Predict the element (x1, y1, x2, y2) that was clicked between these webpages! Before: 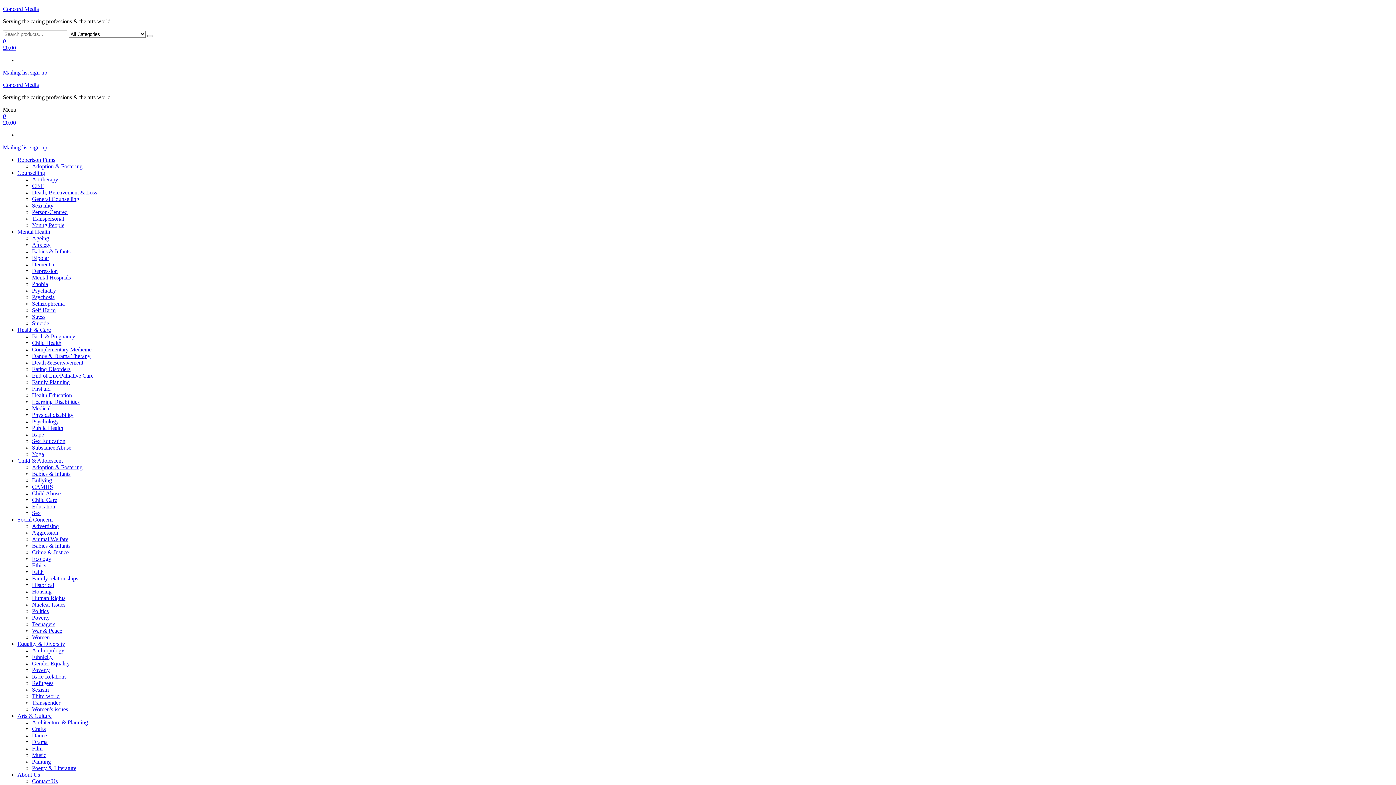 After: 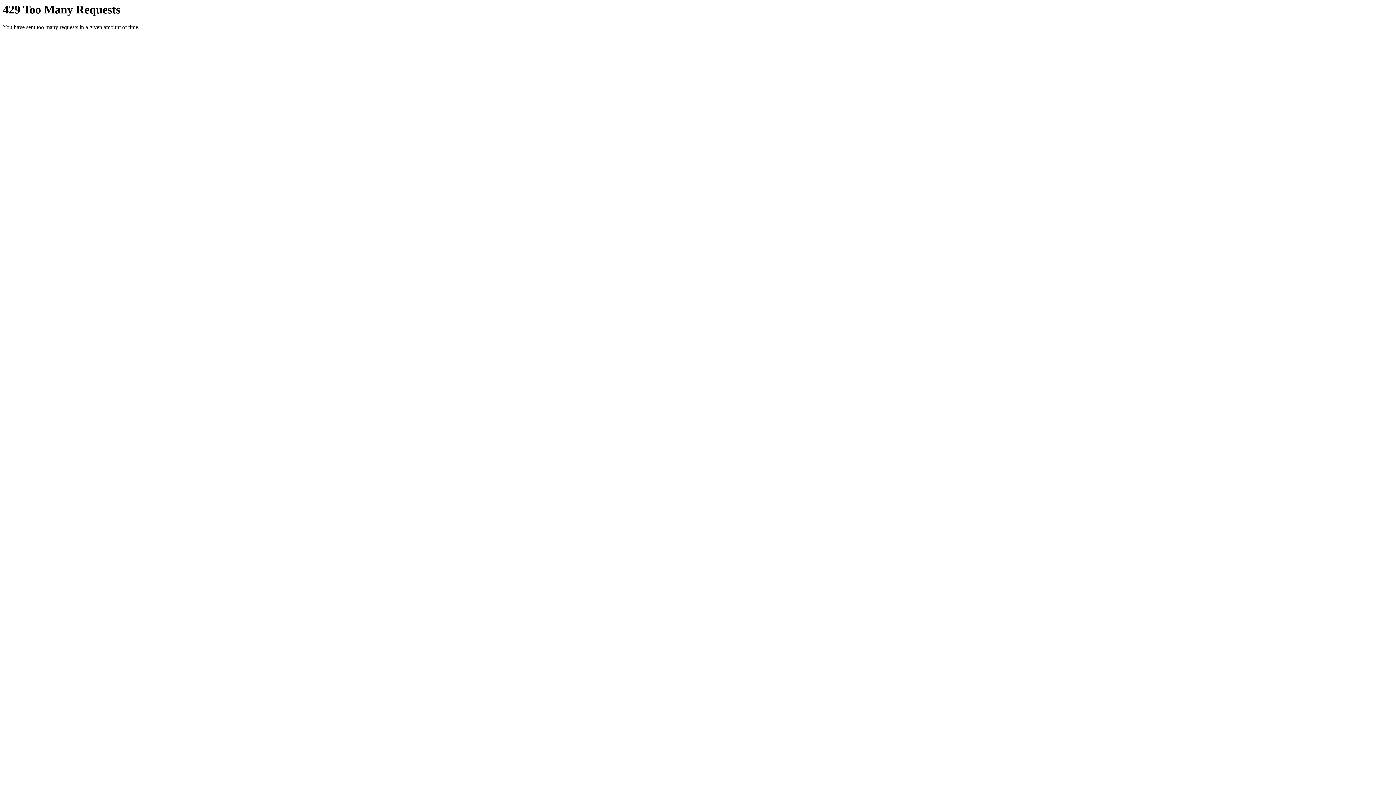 Action: bbox: (32, 621, 55, 627) label: Teenagers